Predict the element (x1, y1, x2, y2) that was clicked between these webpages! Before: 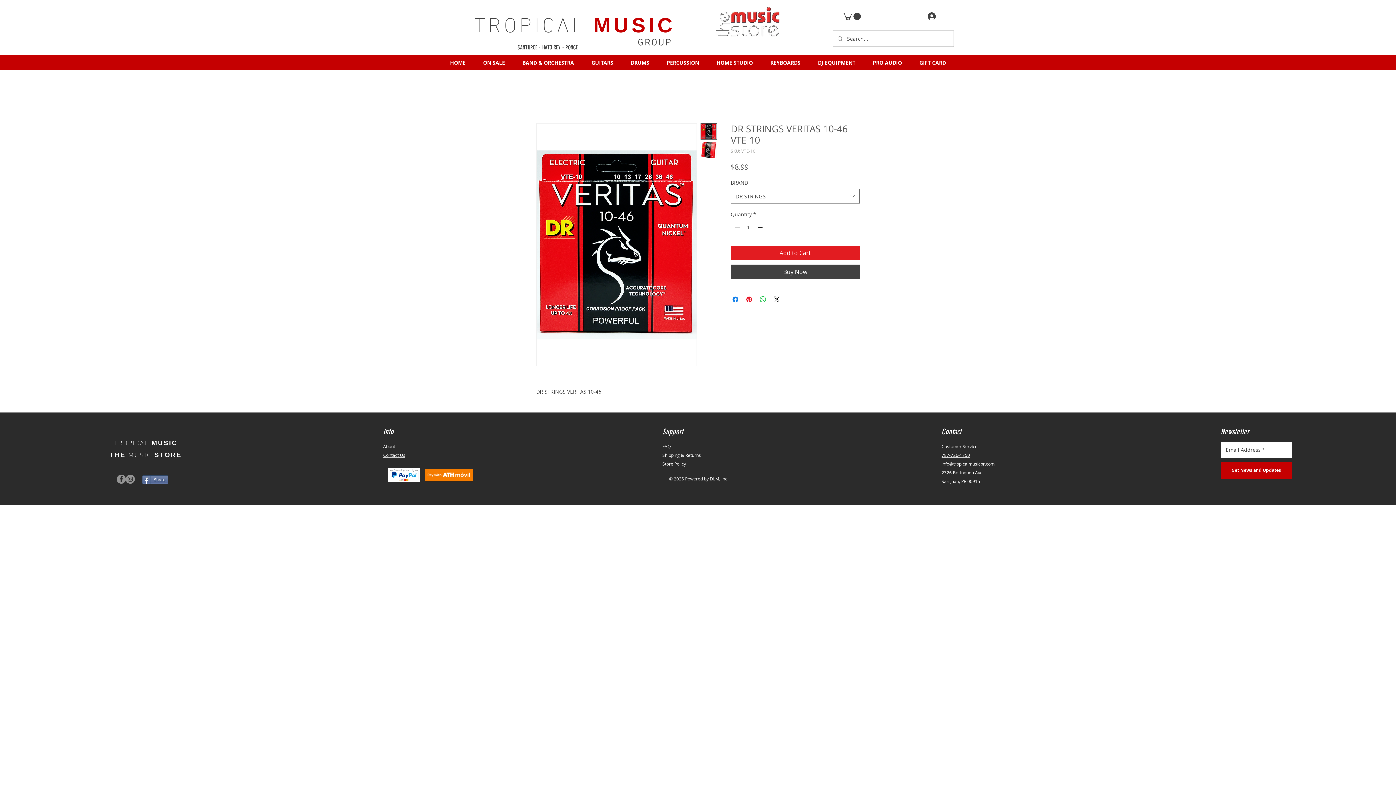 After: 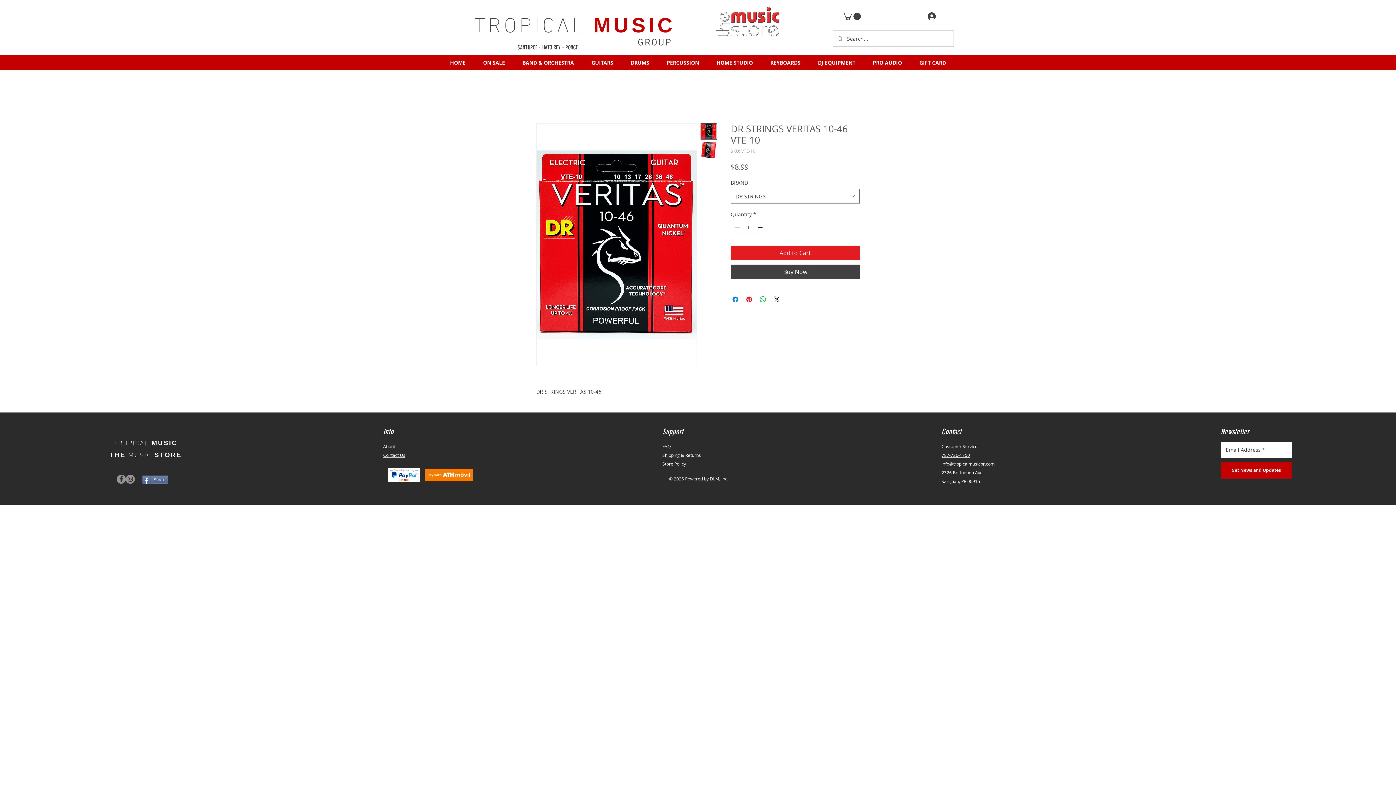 Action: bbox: (700, 141, 717, 158)